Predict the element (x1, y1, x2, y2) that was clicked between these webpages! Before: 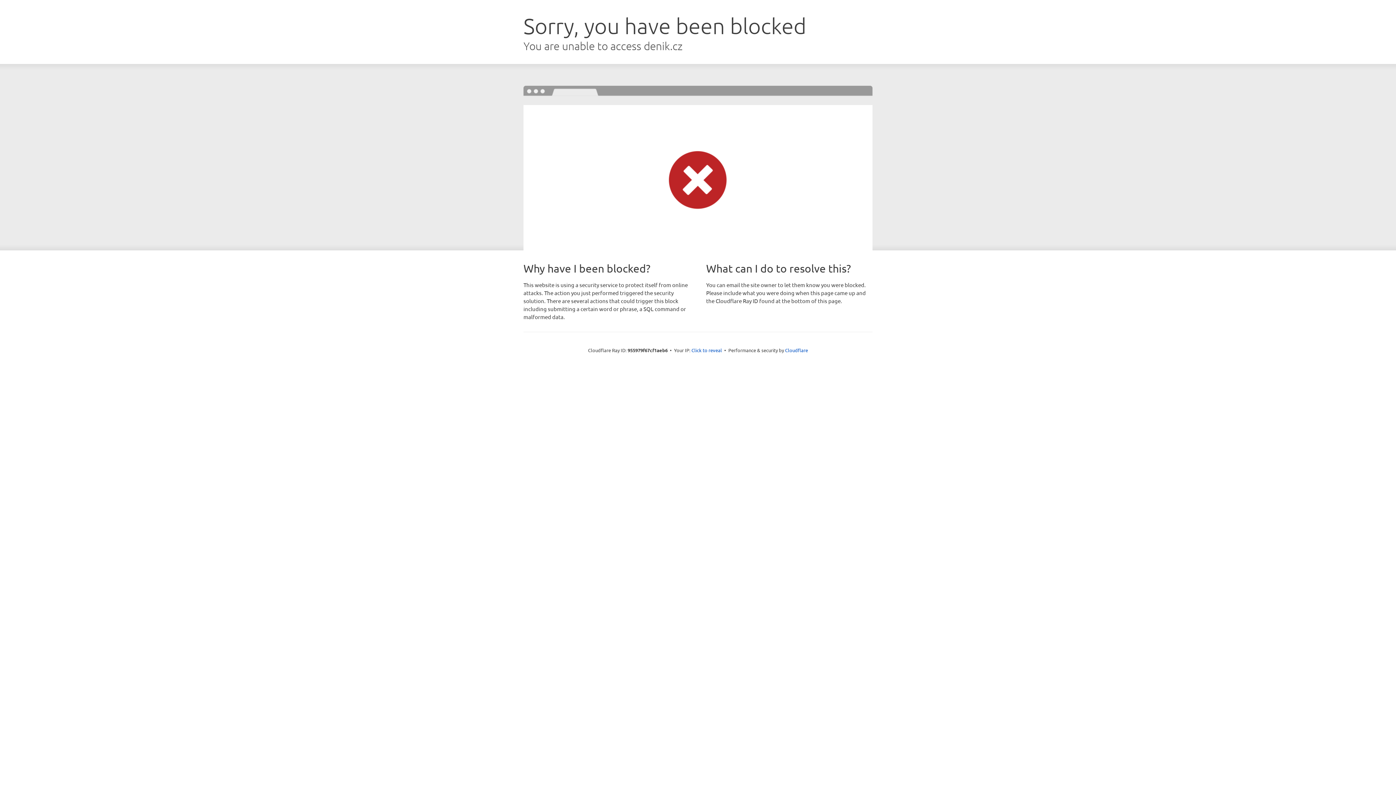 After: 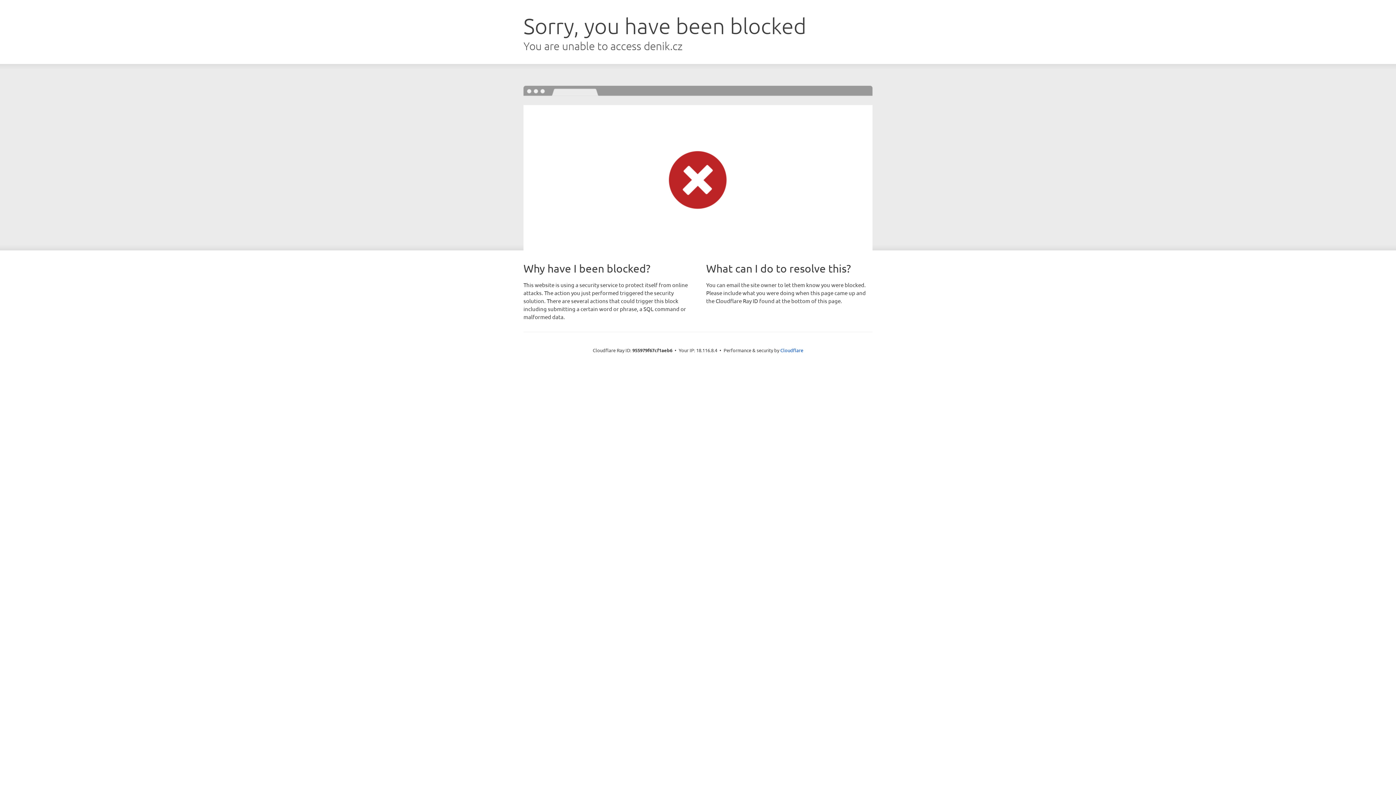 Action: label: Click to reveal bbox: (691, 346, 722, 353)